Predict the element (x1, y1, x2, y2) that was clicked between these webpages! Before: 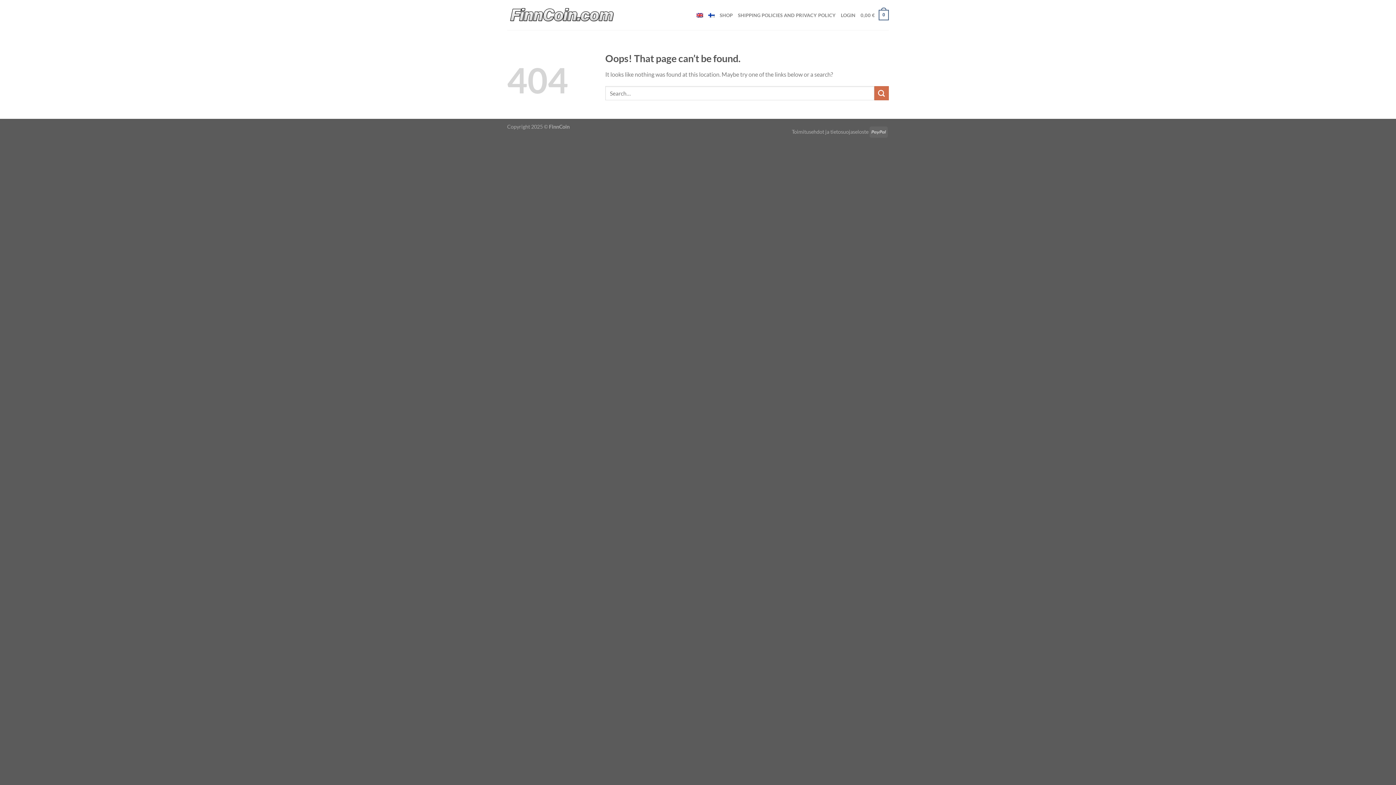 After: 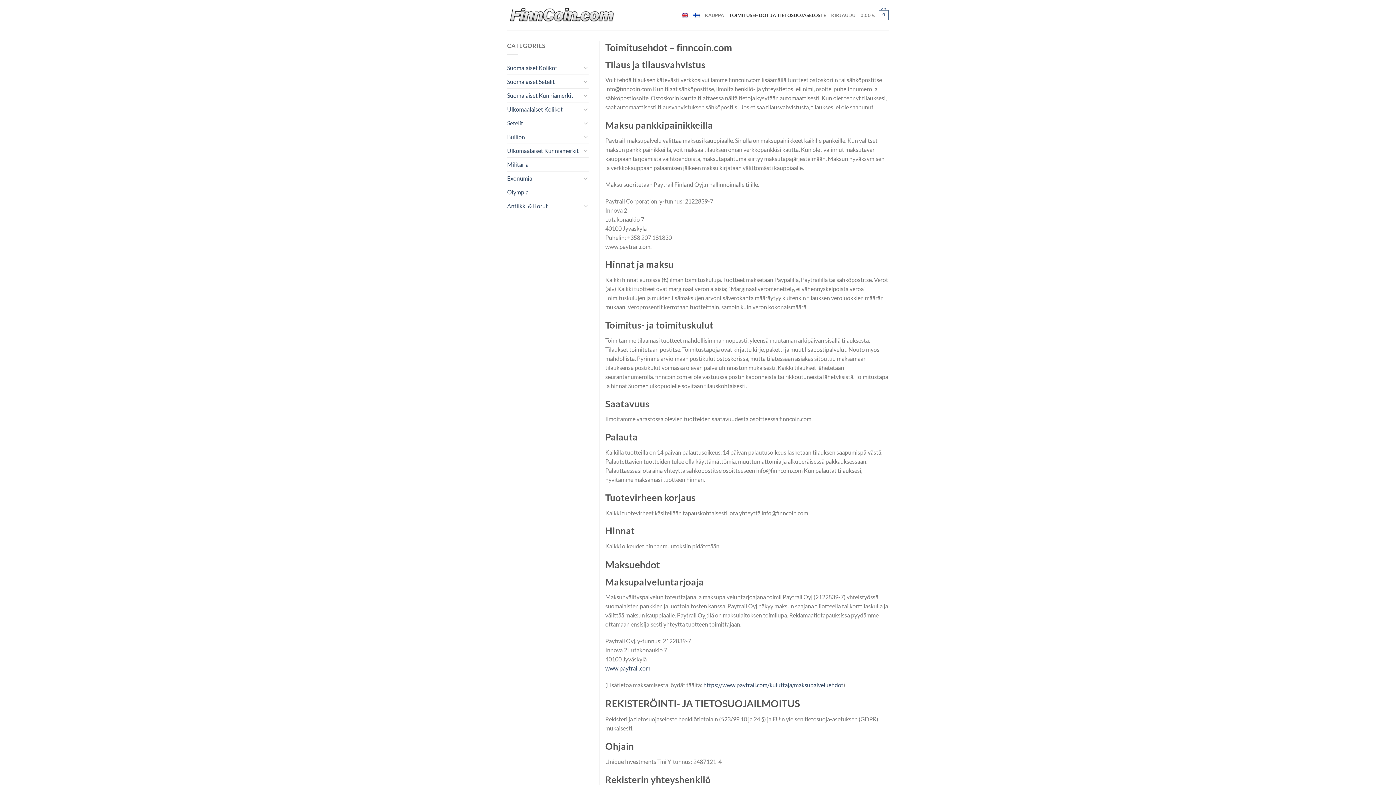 Action: bbox: (792, 128, 868, 134) label: Toimitusehdot ja tietosuojaseloste